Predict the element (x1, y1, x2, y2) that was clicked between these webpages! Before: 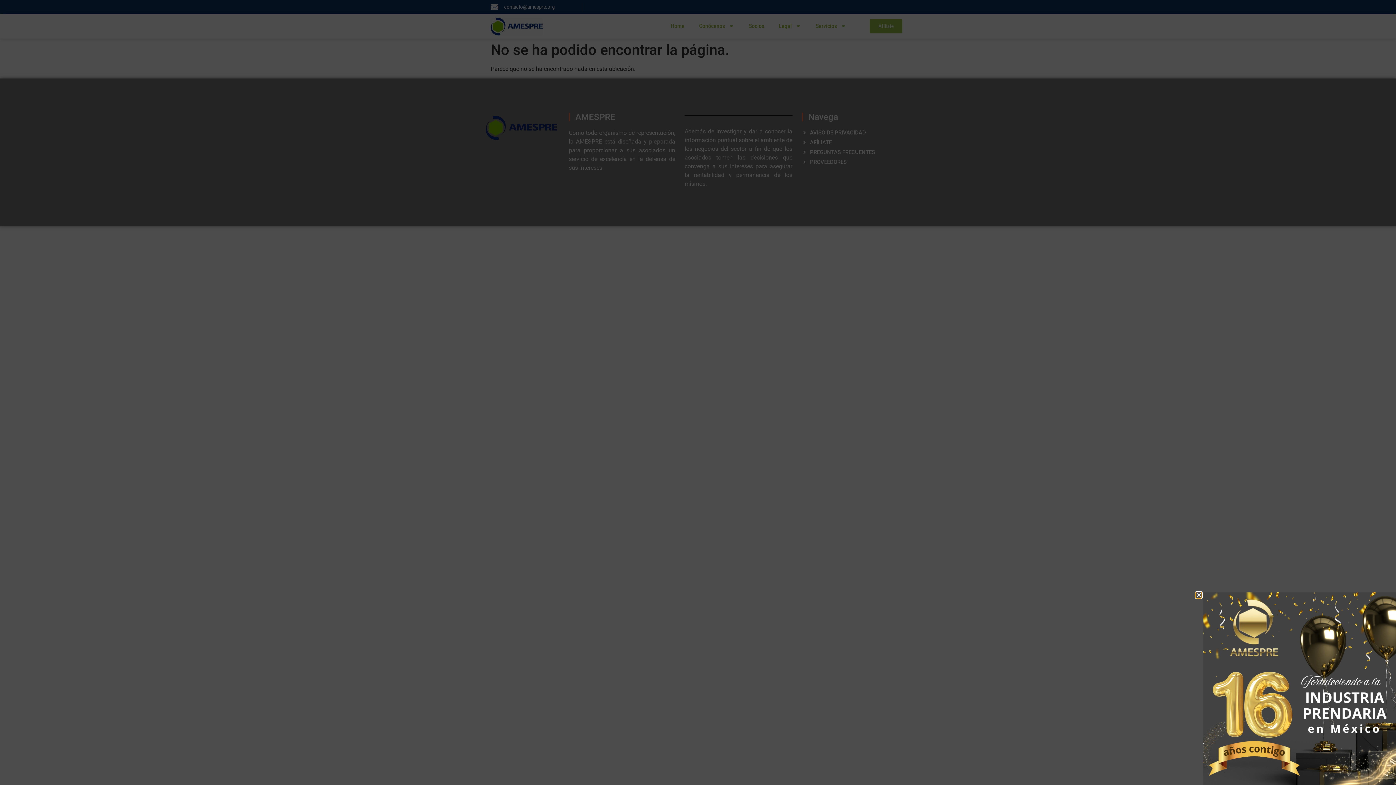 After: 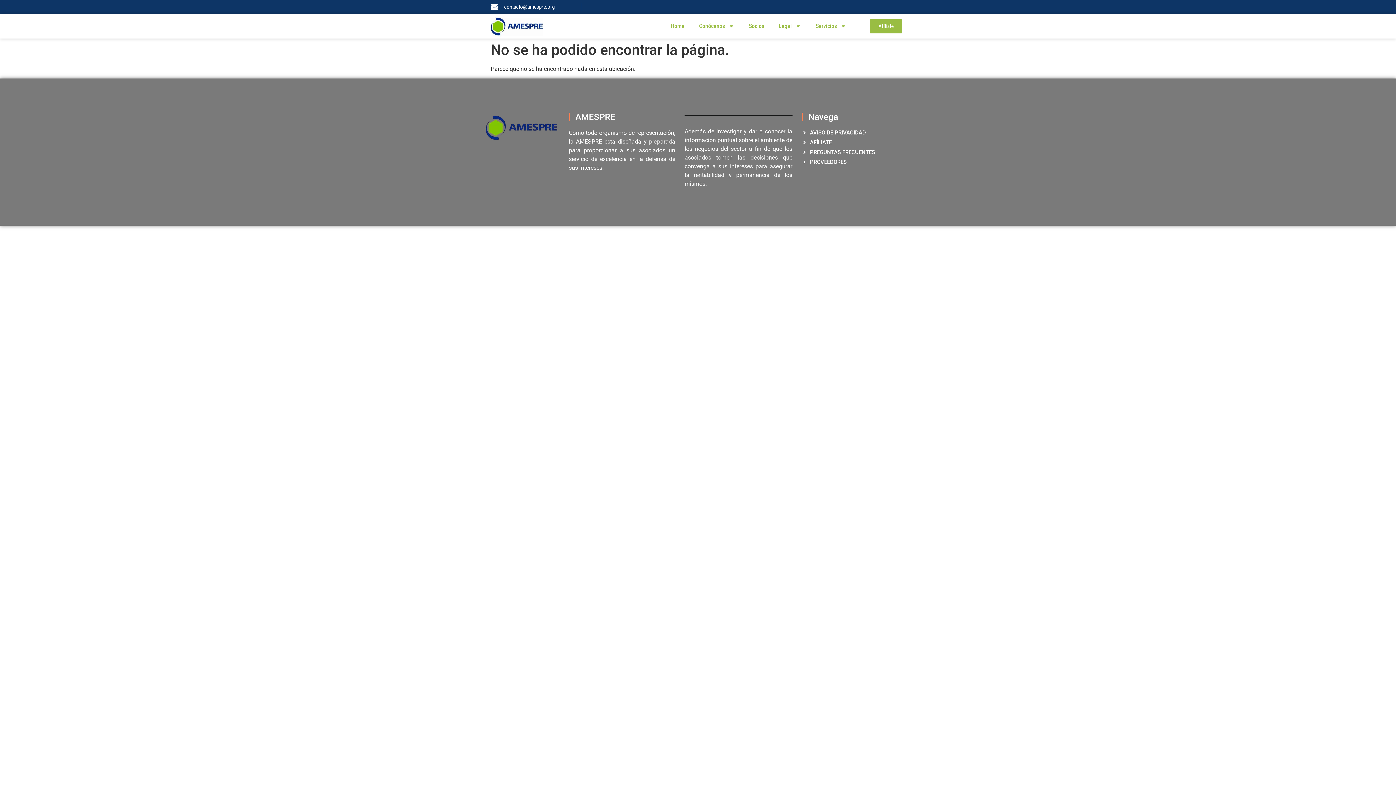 Action: label: Close bbox: (1196, 592, 1201, 598)